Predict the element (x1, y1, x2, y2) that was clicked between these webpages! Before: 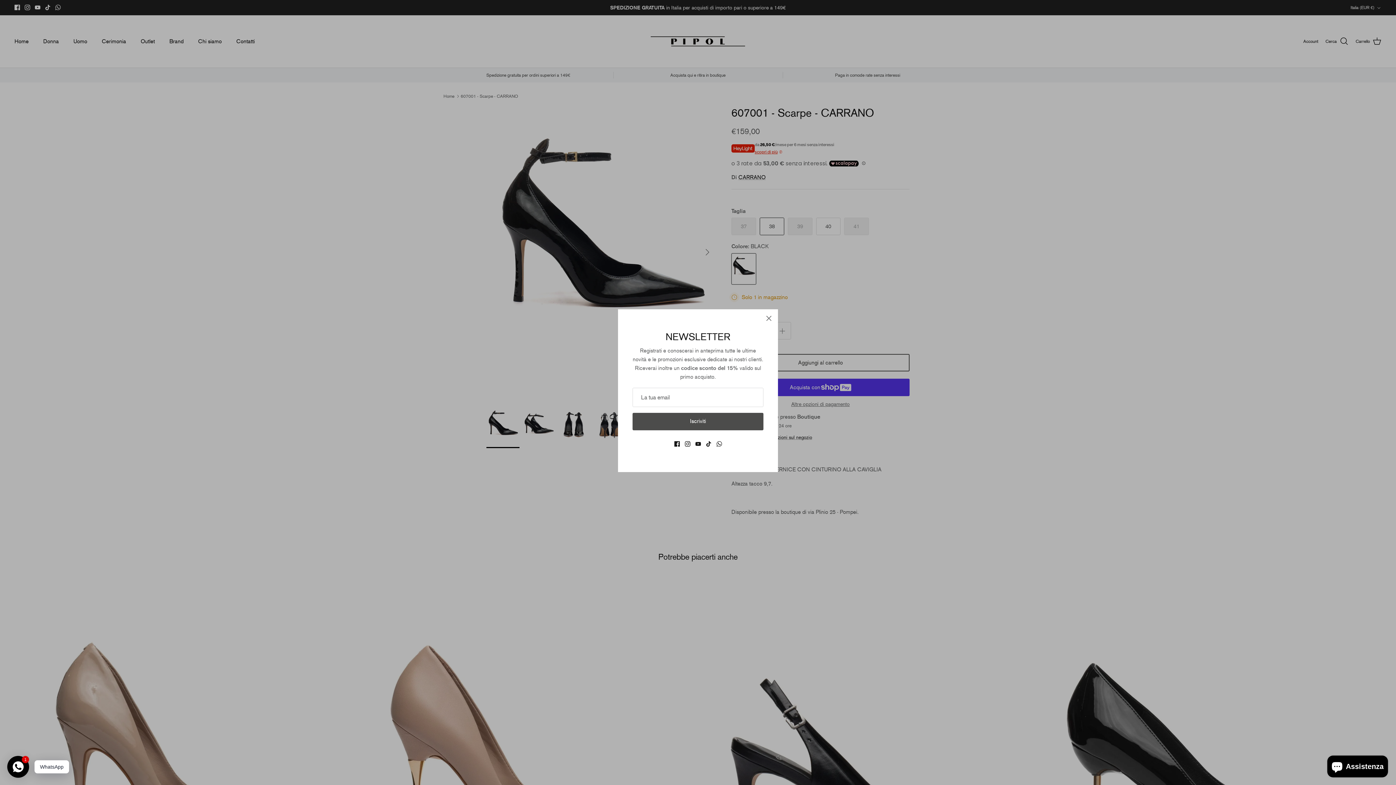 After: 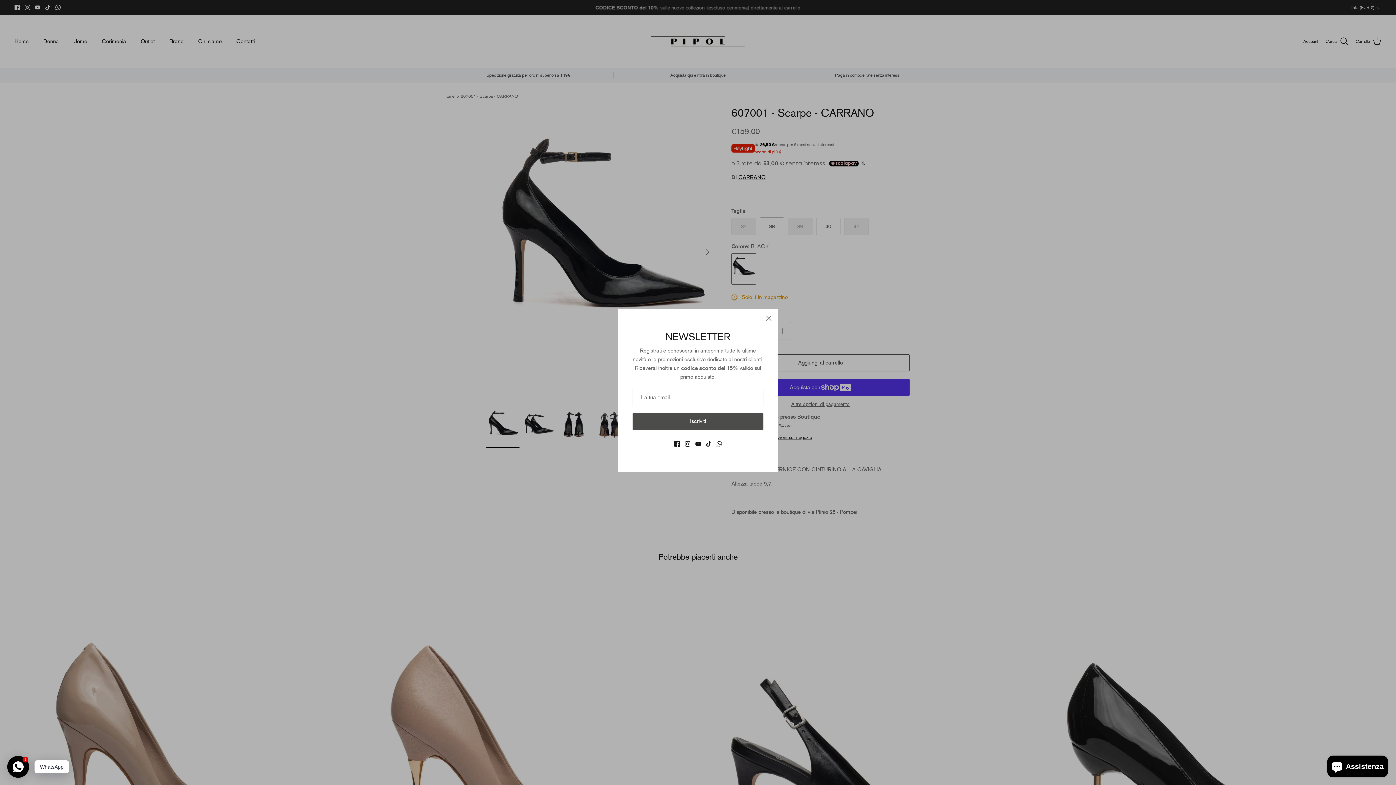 Action: bbox: (684, 441, 690, 446) label: Instagram